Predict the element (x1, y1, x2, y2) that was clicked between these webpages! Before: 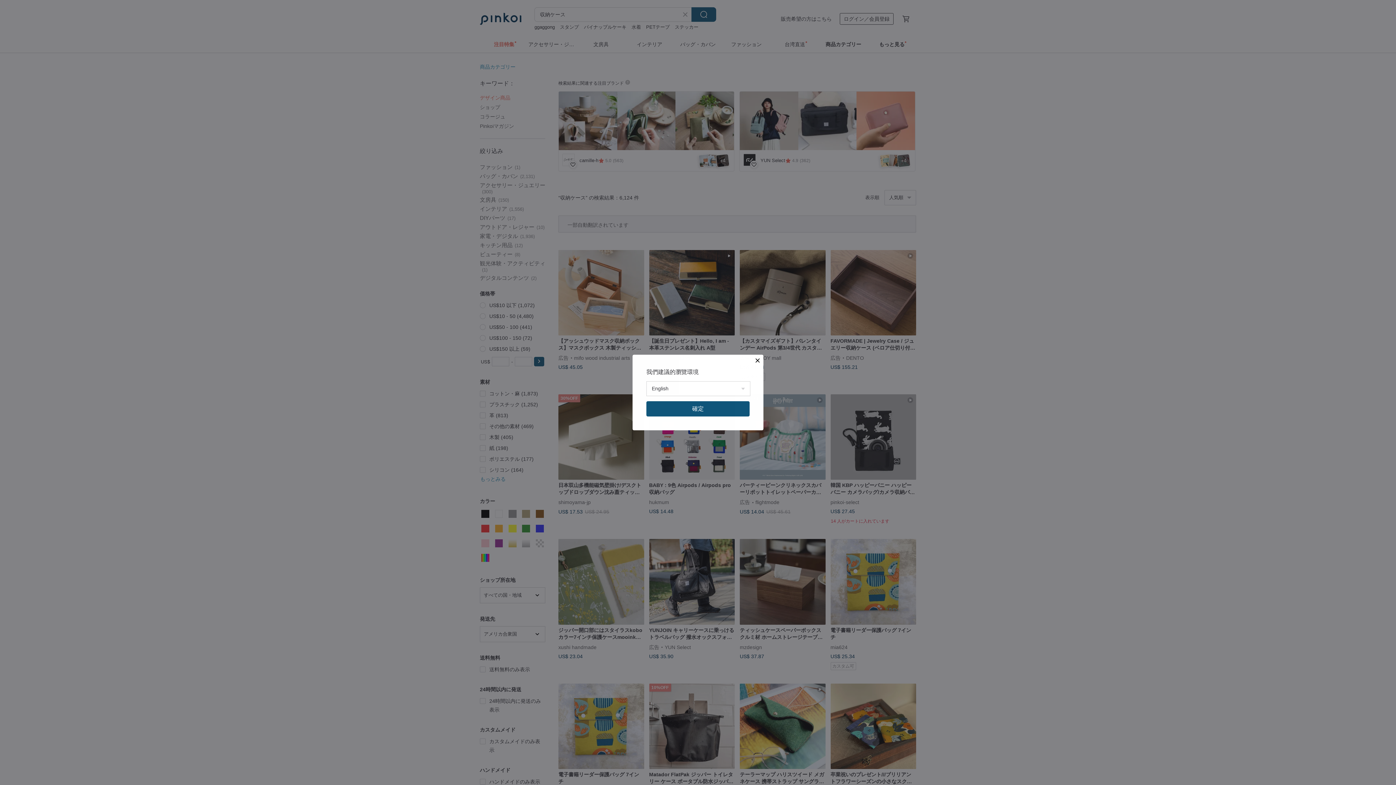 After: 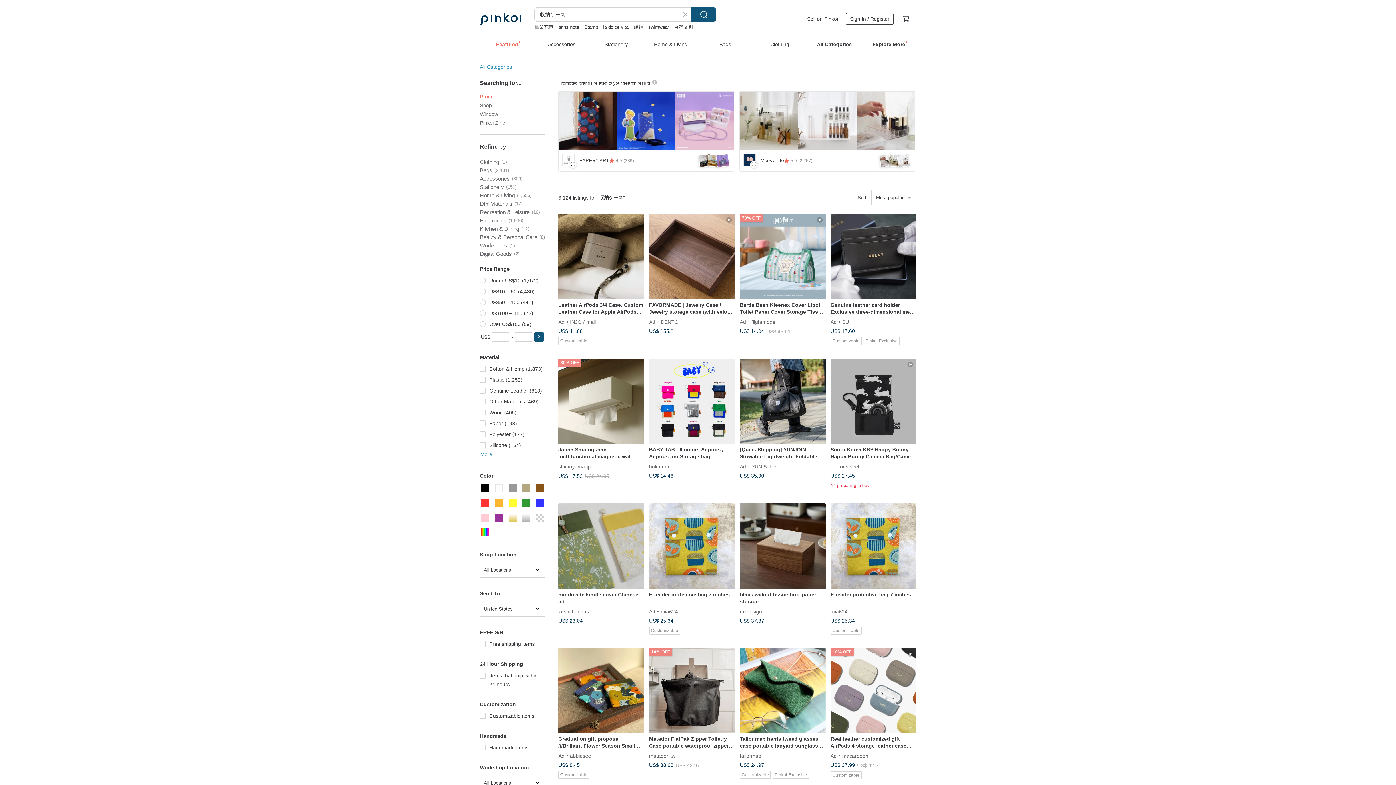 Action: label: 確定 bbox: (646, 401, 749, 416)